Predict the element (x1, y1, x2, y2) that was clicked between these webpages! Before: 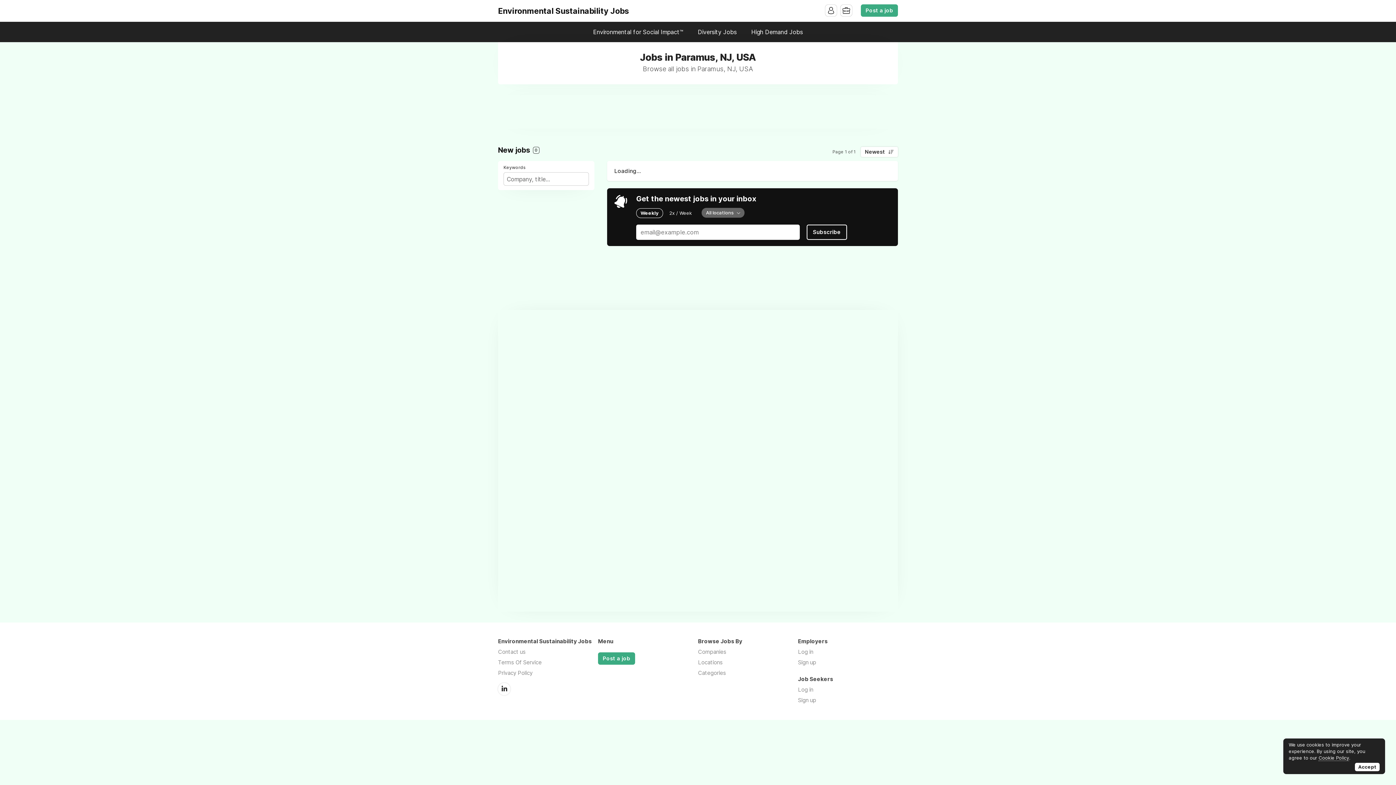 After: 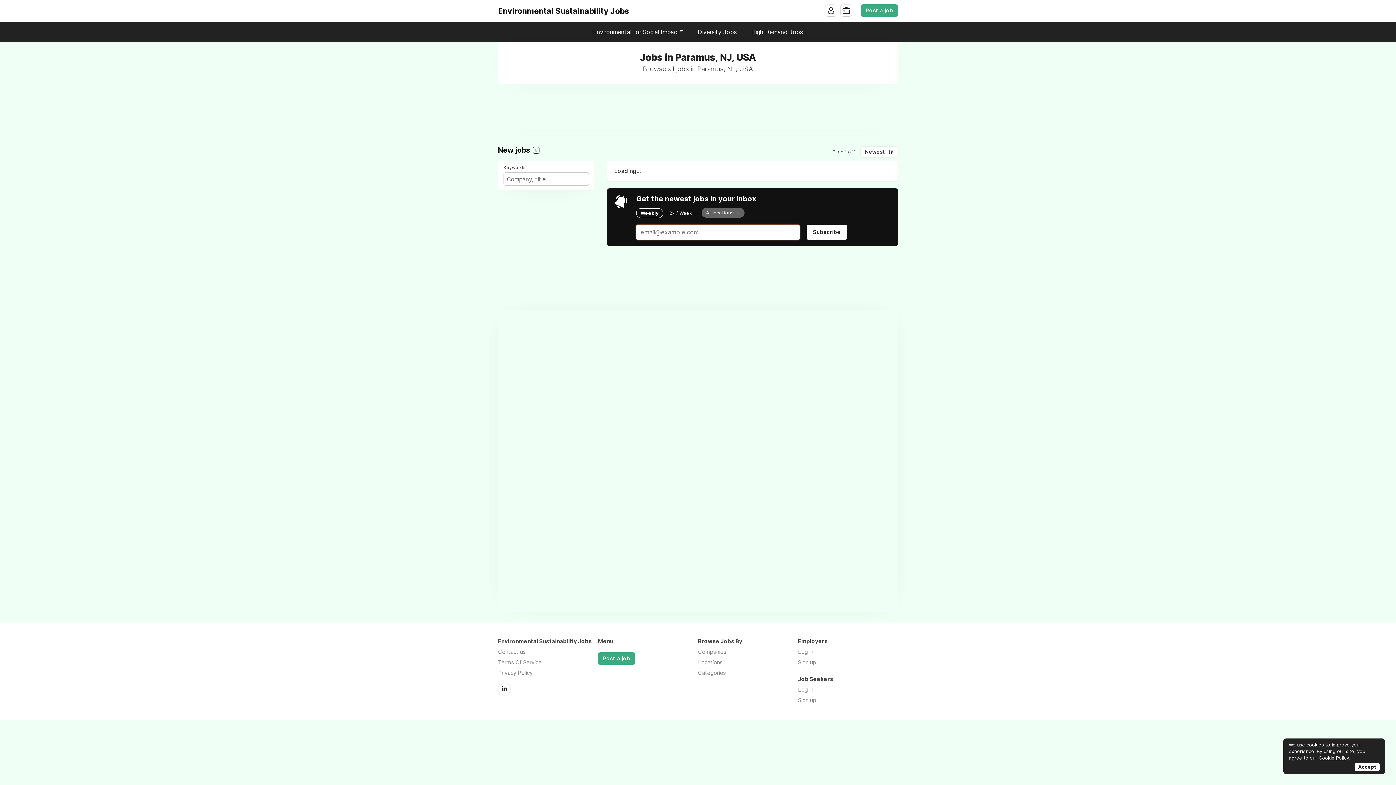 Action: bbox: (806, 224, 847, 239) label: Subscribe